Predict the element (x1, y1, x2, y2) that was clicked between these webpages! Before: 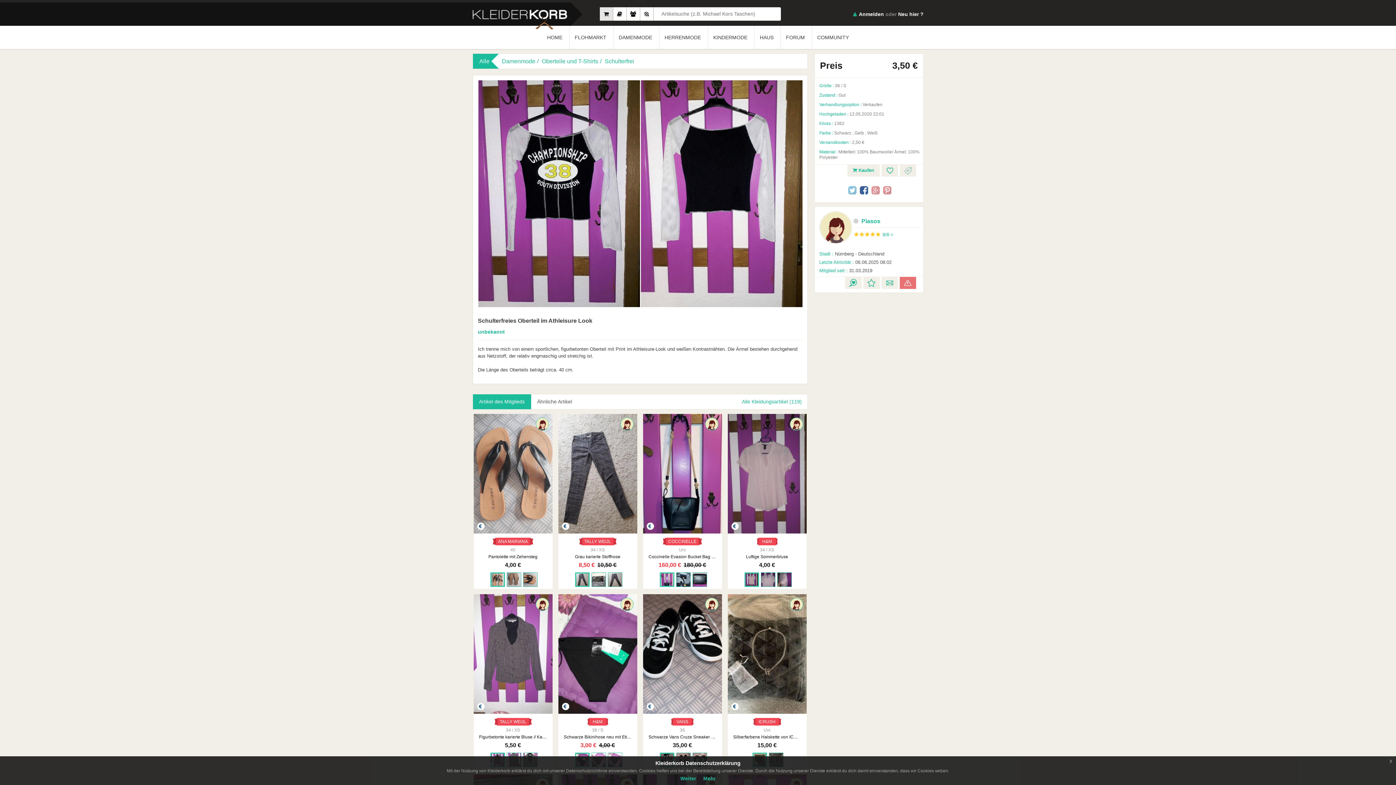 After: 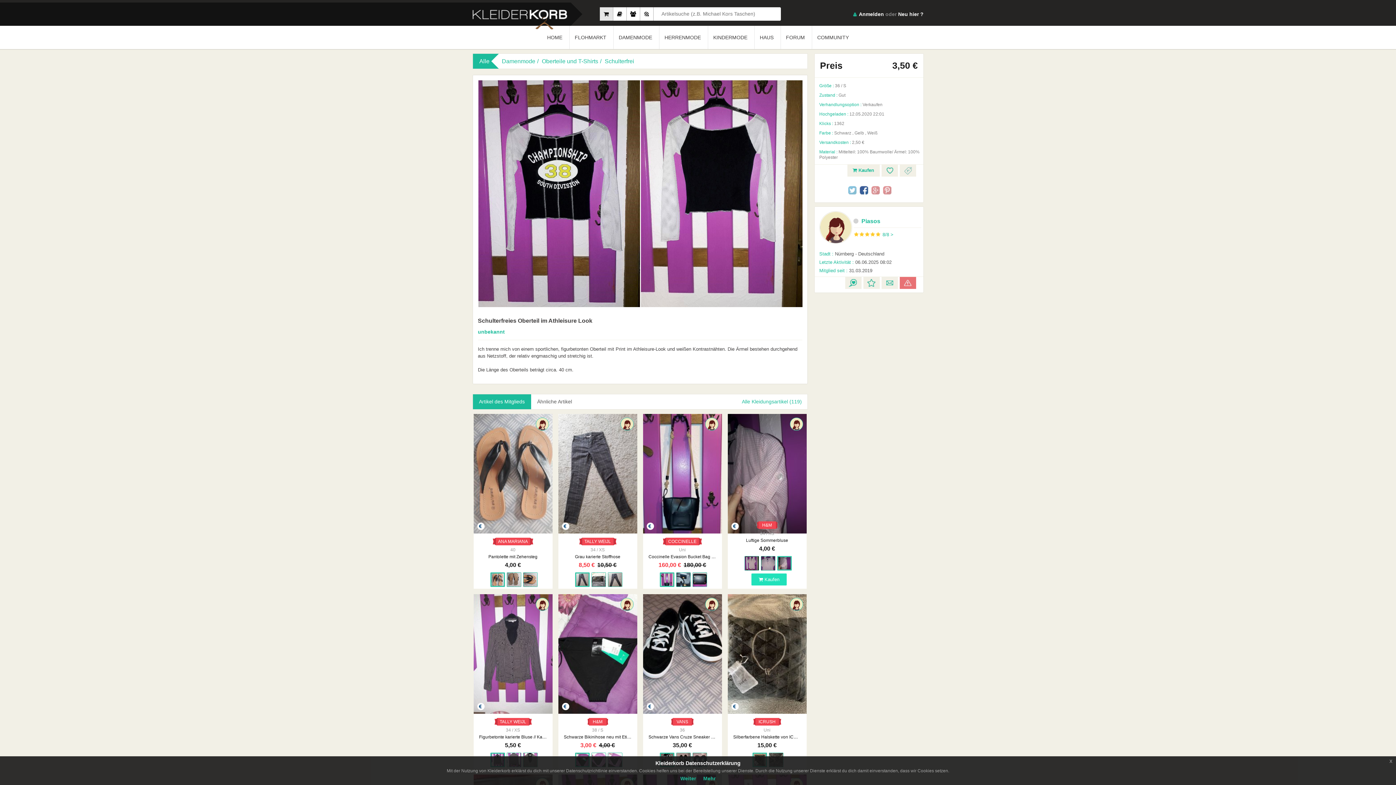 Action: bbox: (777, 572, 791, 587)